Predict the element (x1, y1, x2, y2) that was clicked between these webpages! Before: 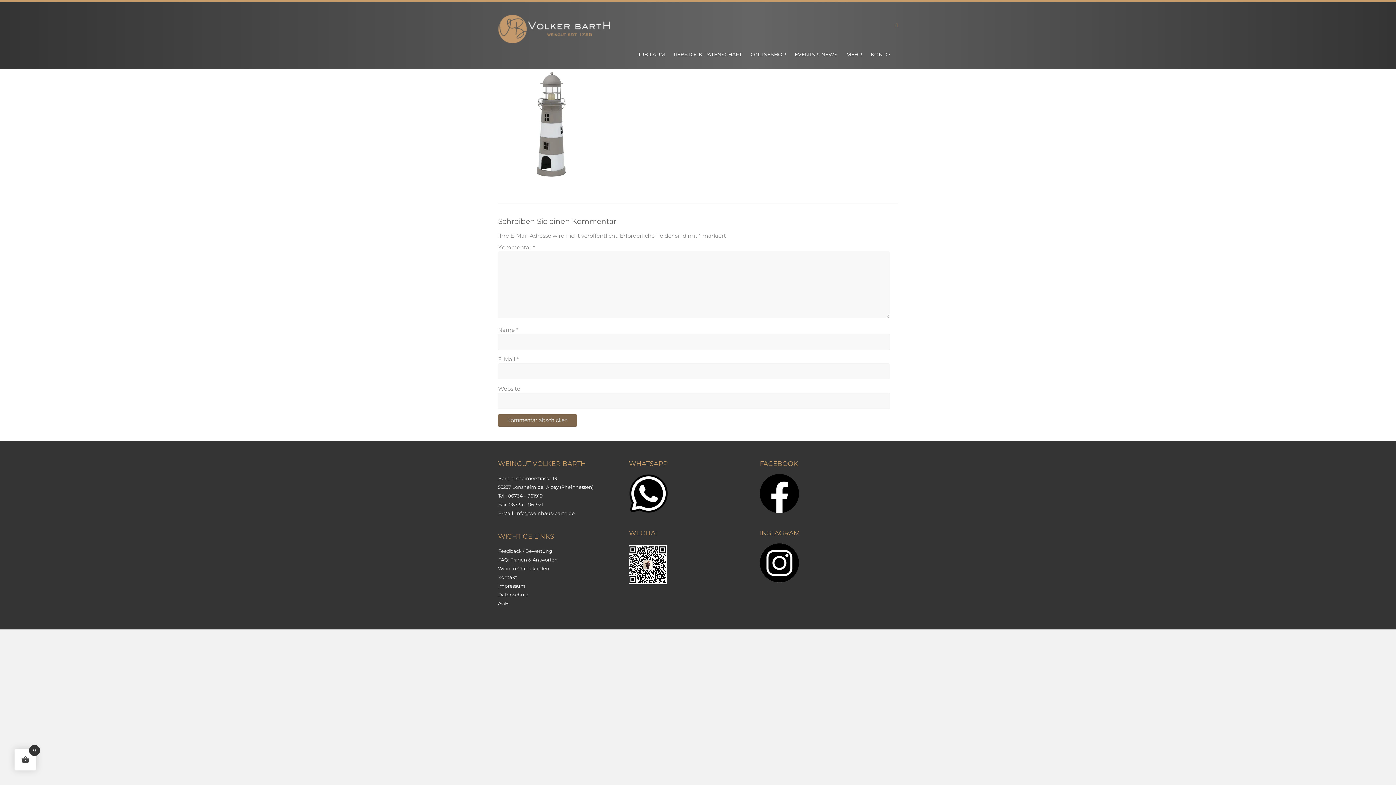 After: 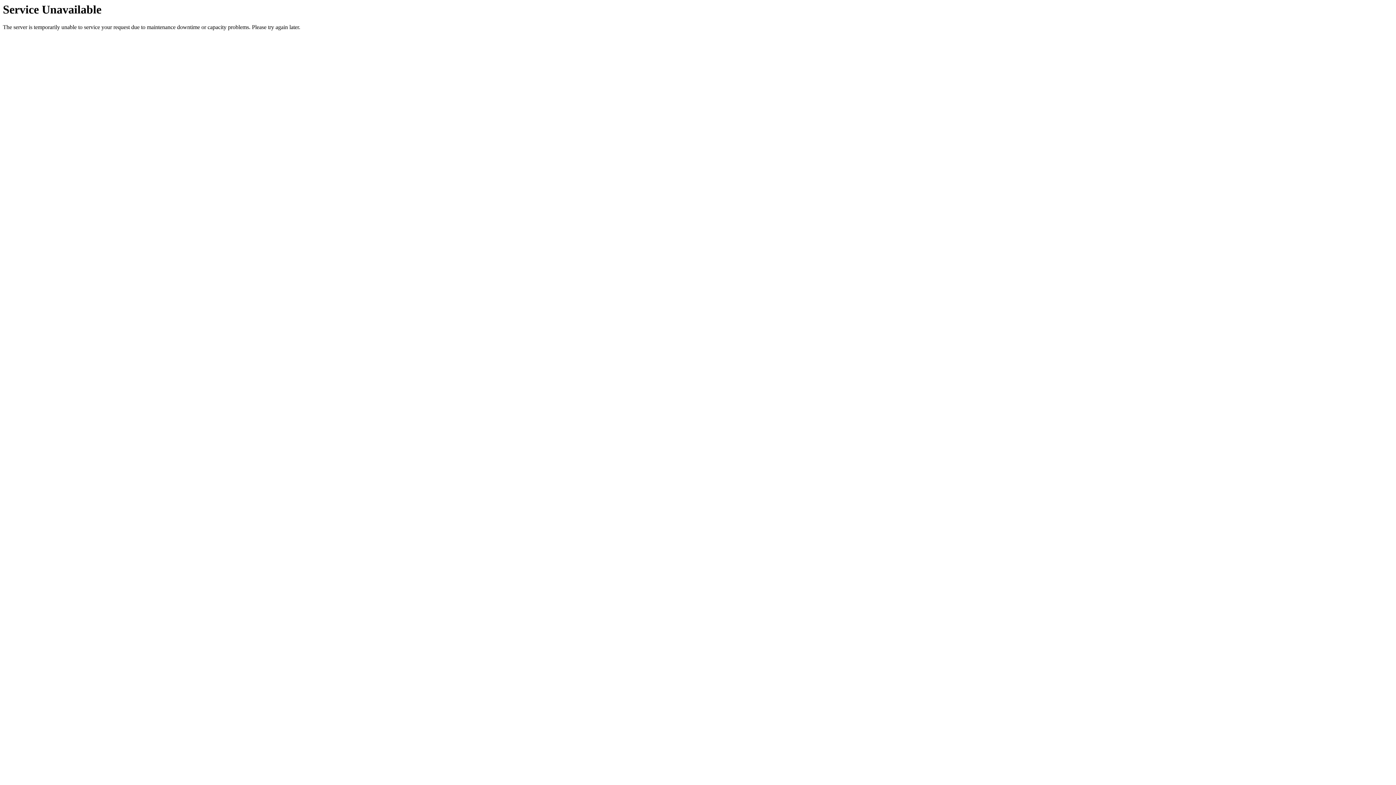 Action: label: AGB bbox: (498, 600, 508, 606)